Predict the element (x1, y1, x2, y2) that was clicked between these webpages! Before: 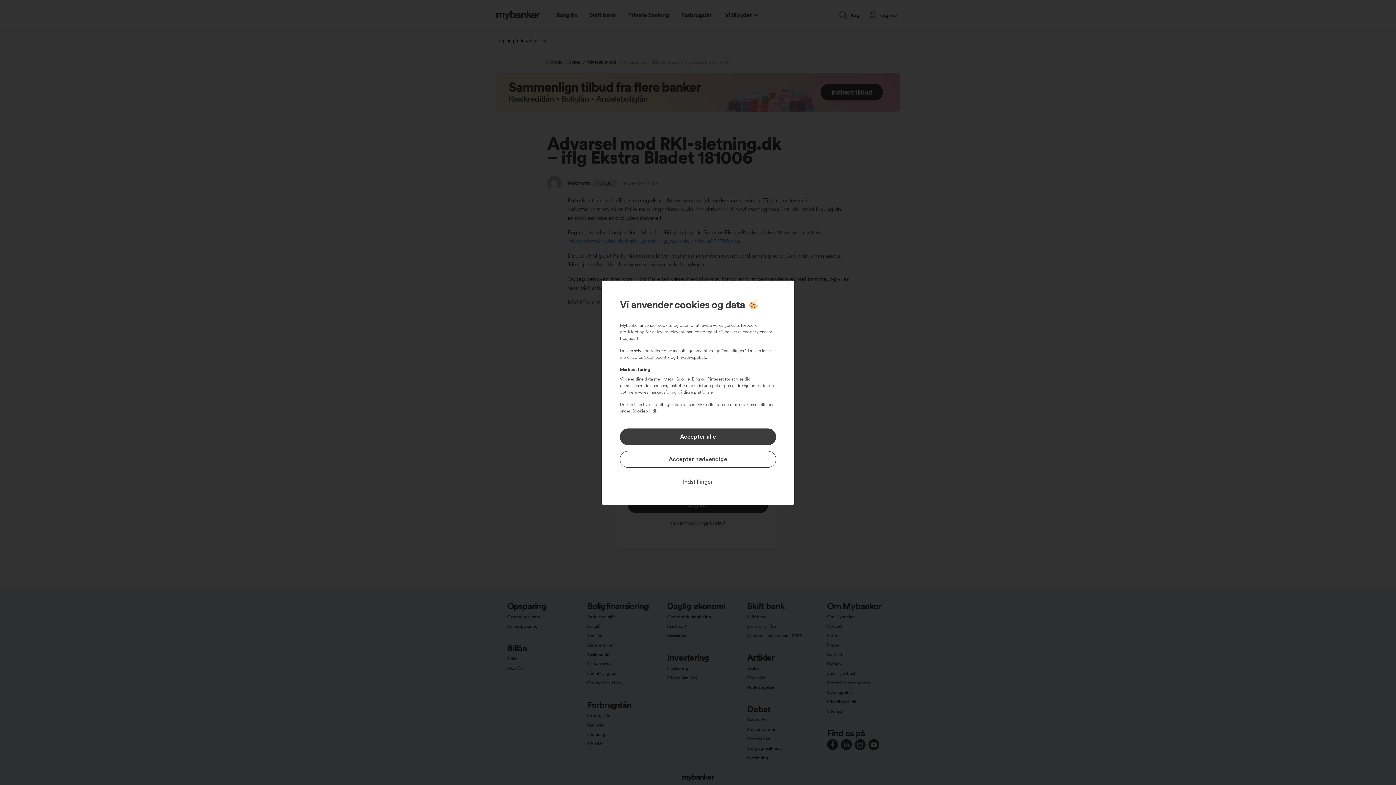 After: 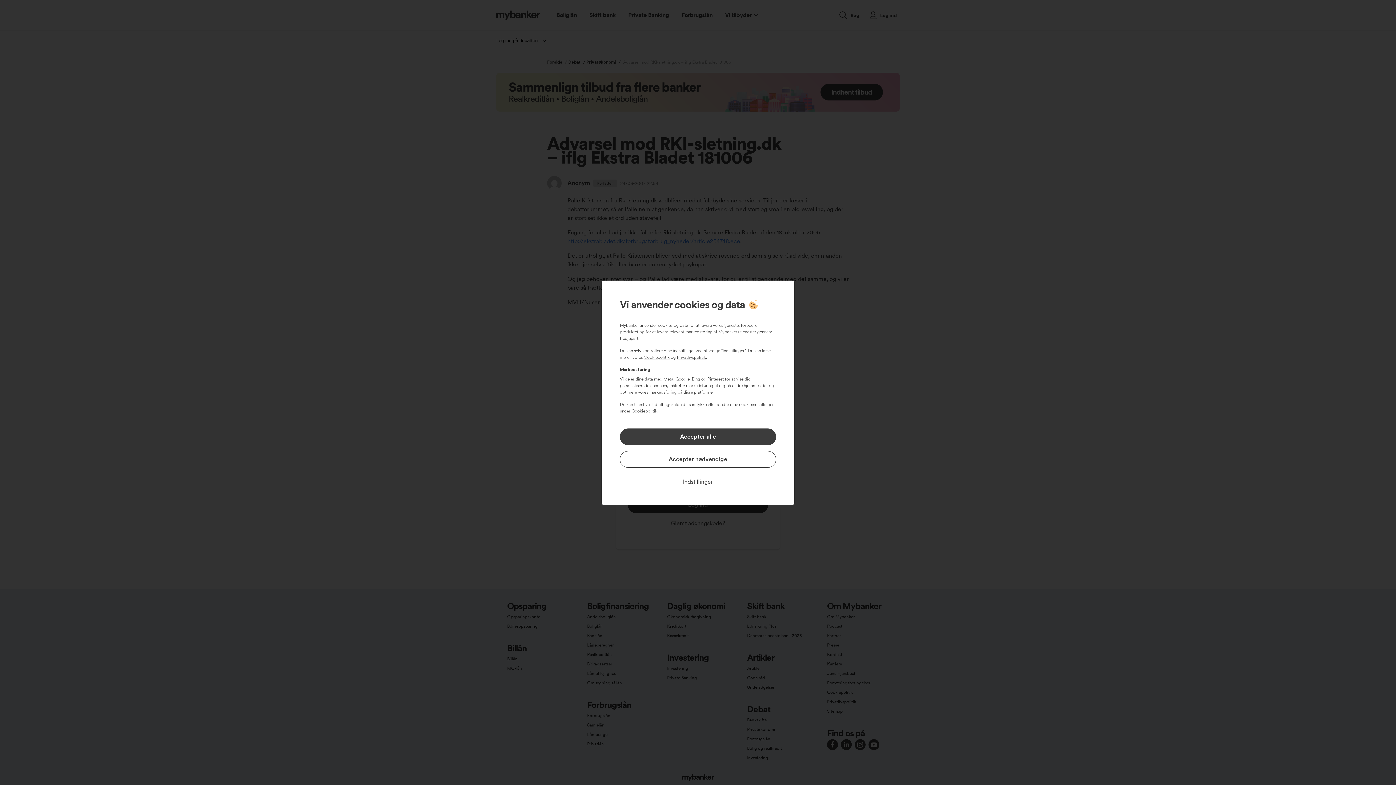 Action: label: Cookiepolitik bbox: (631, 408, 657, 413)